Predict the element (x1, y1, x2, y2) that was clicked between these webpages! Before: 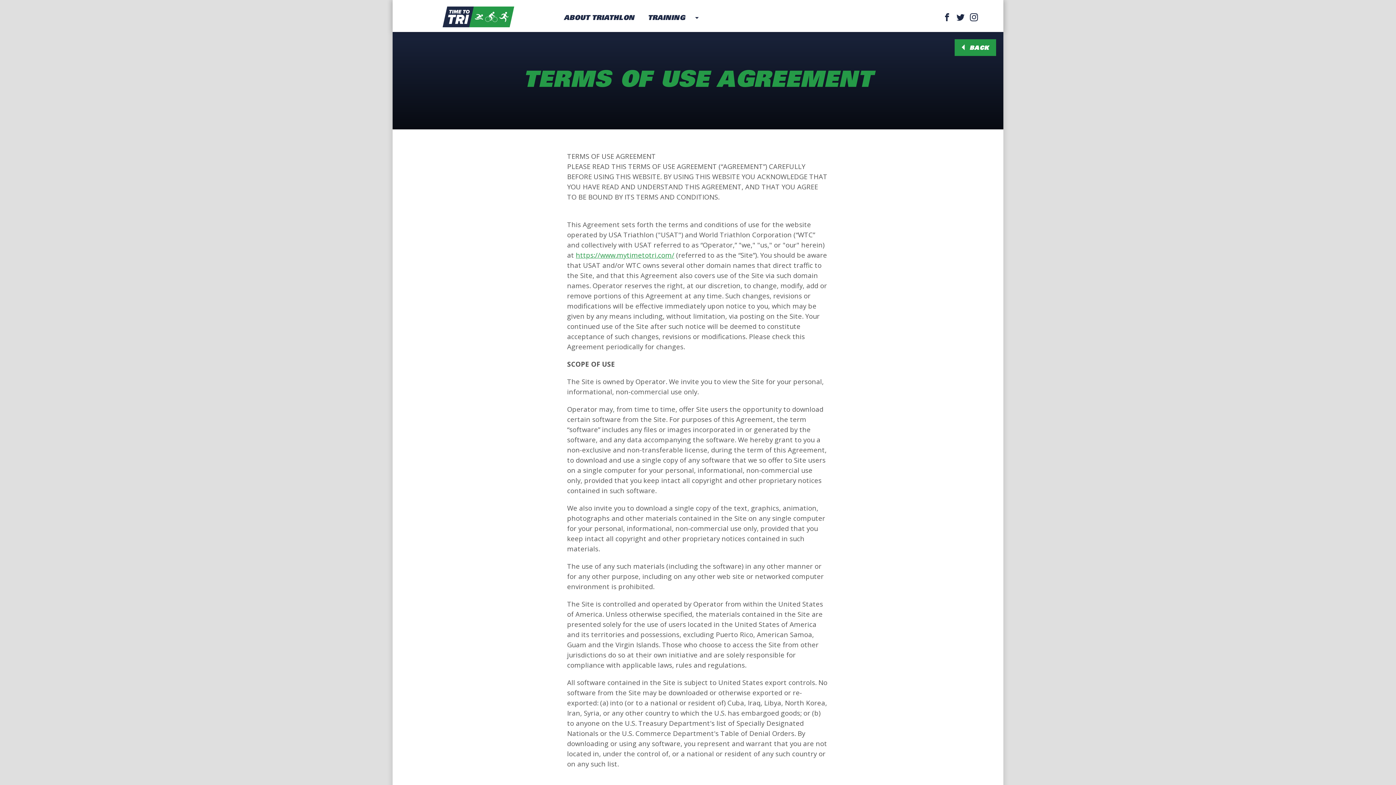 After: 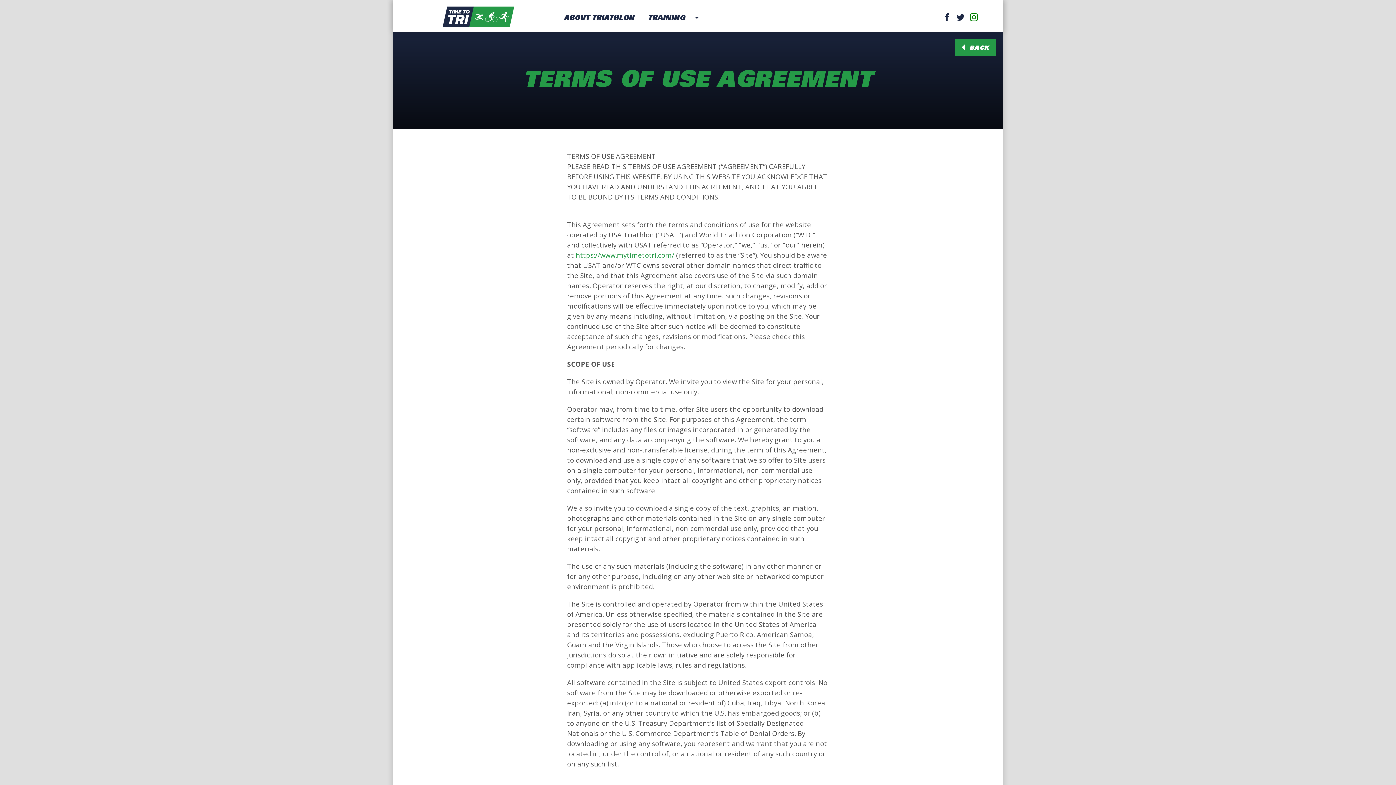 Action: bbox: (968, 9, 980, 25) label: My Time To Tri on Instagram